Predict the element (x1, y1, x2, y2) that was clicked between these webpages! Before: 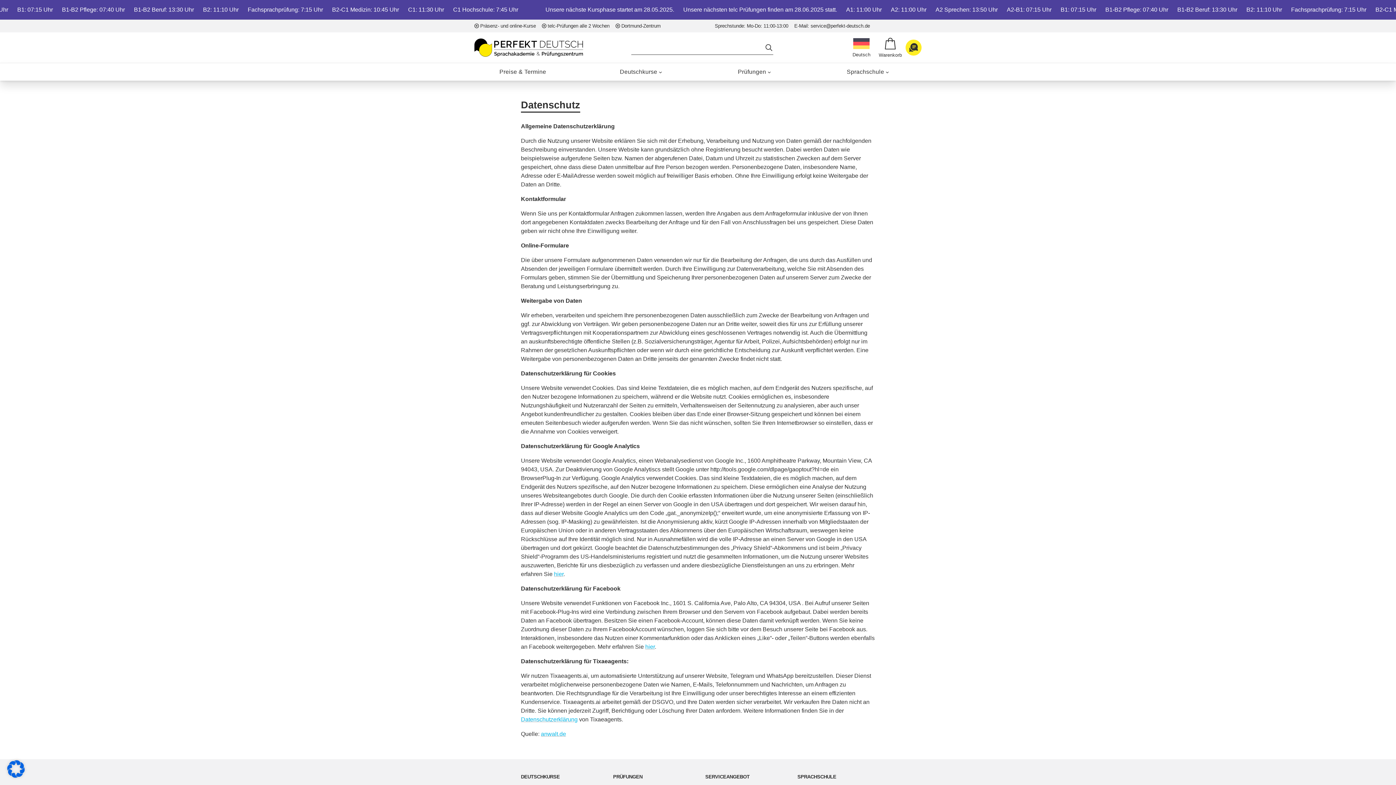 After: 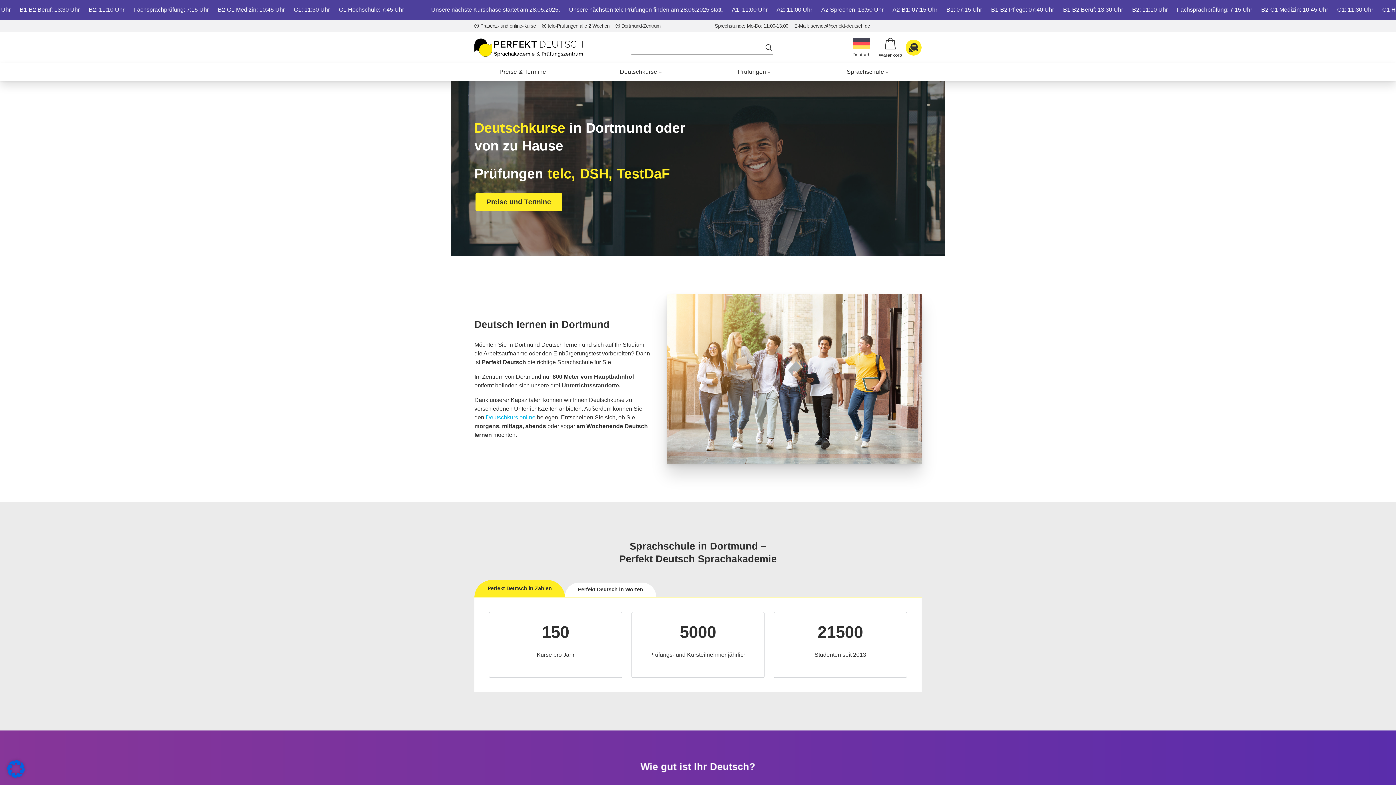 Action: bbox: (474, 38, 583, 56)